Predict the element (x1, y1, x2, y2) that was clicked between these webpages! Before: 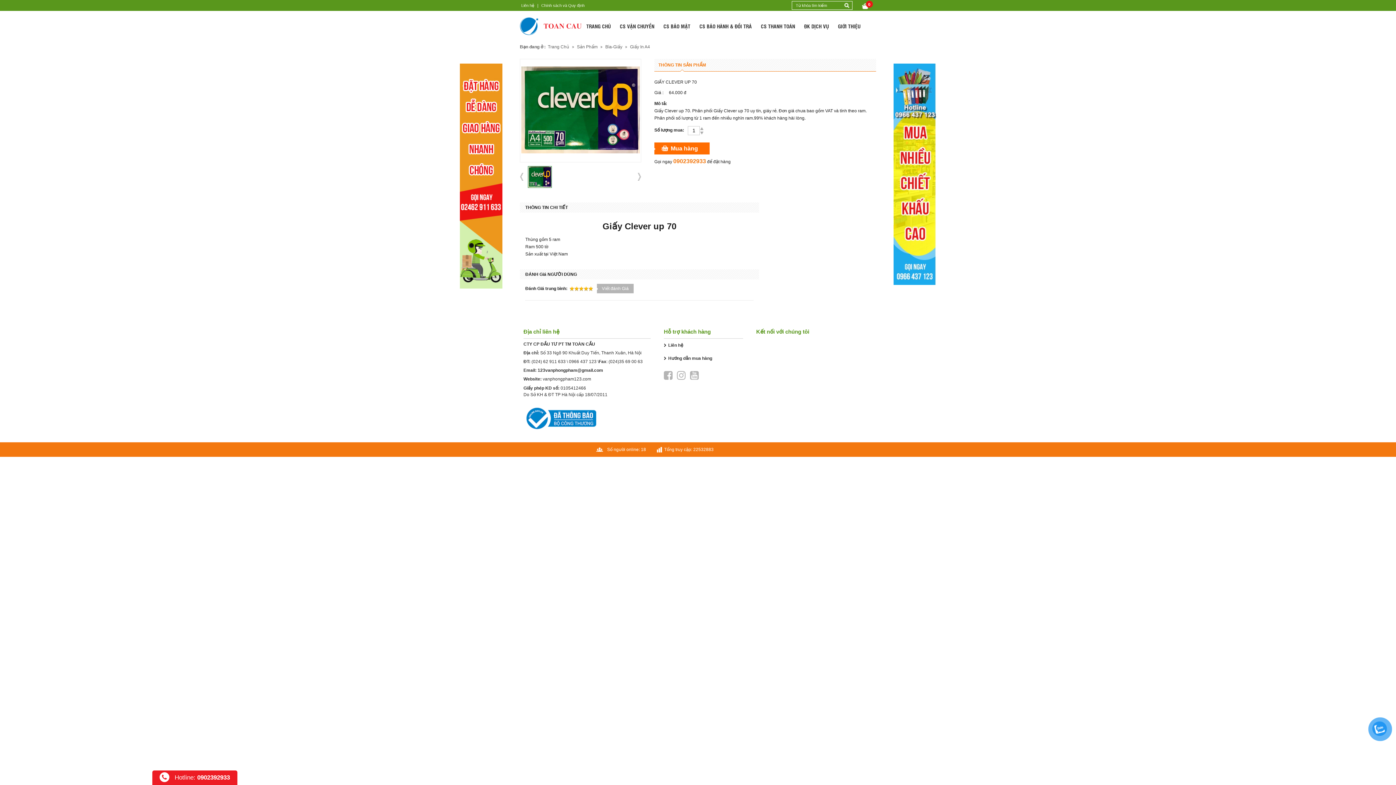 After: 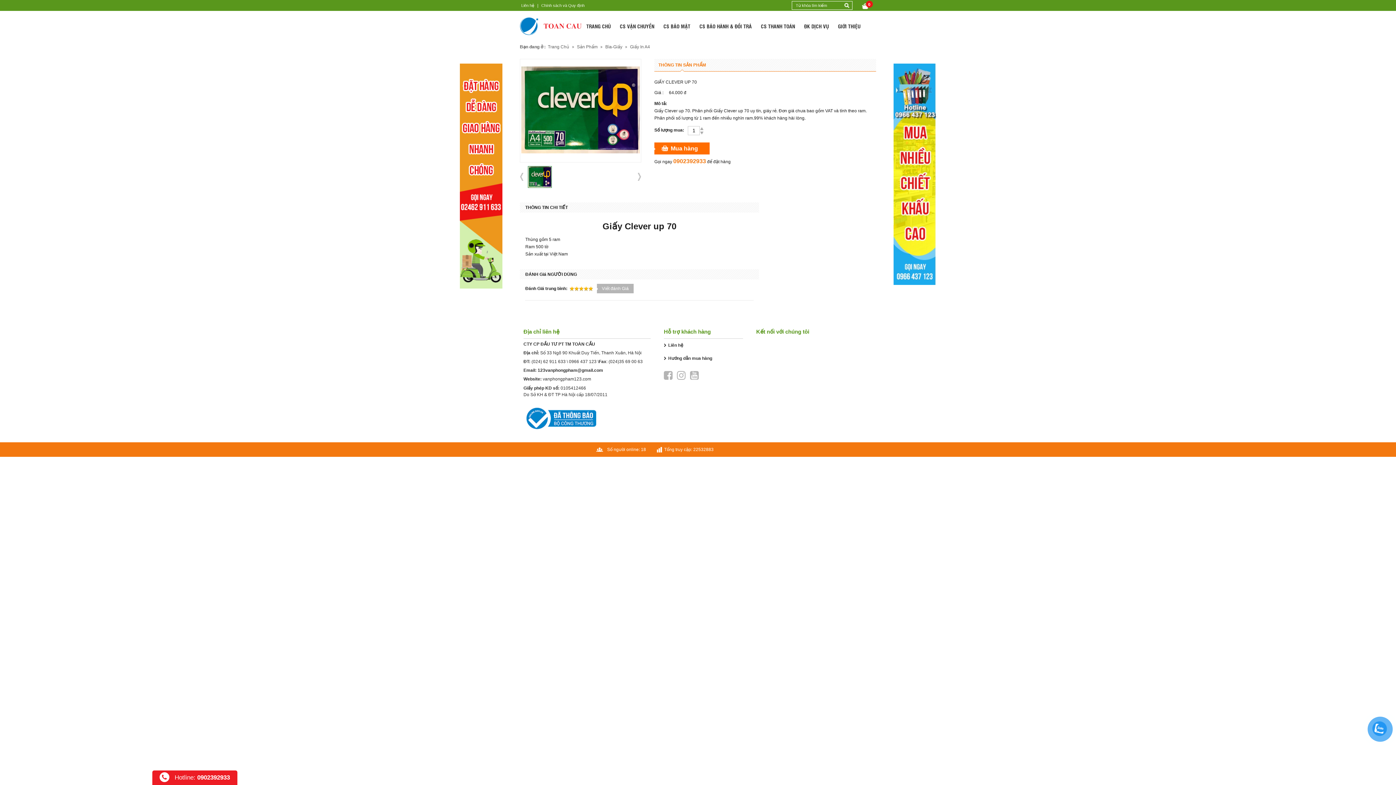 Action: bbox: (654, 58, 710, 71) label: THÔNG TIN SẢN PHẨM